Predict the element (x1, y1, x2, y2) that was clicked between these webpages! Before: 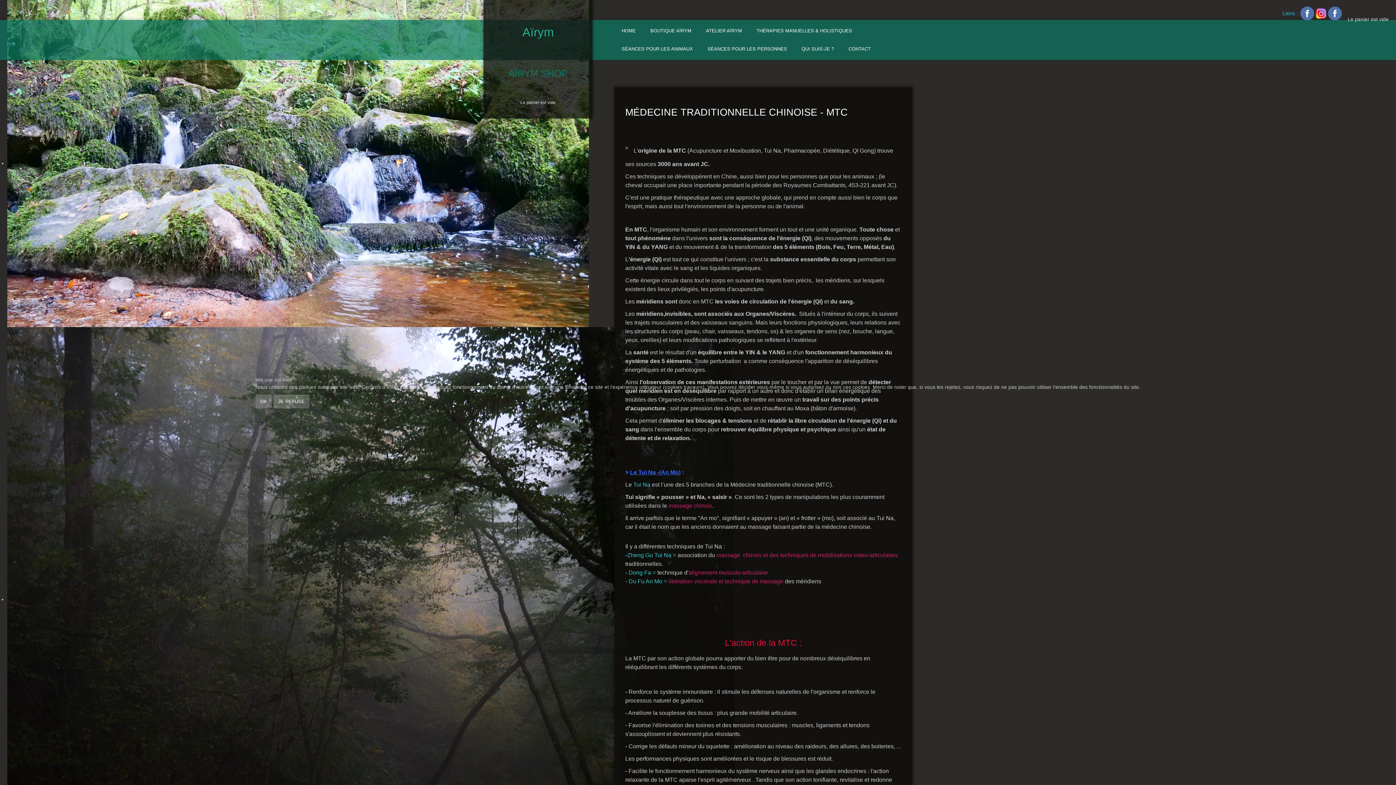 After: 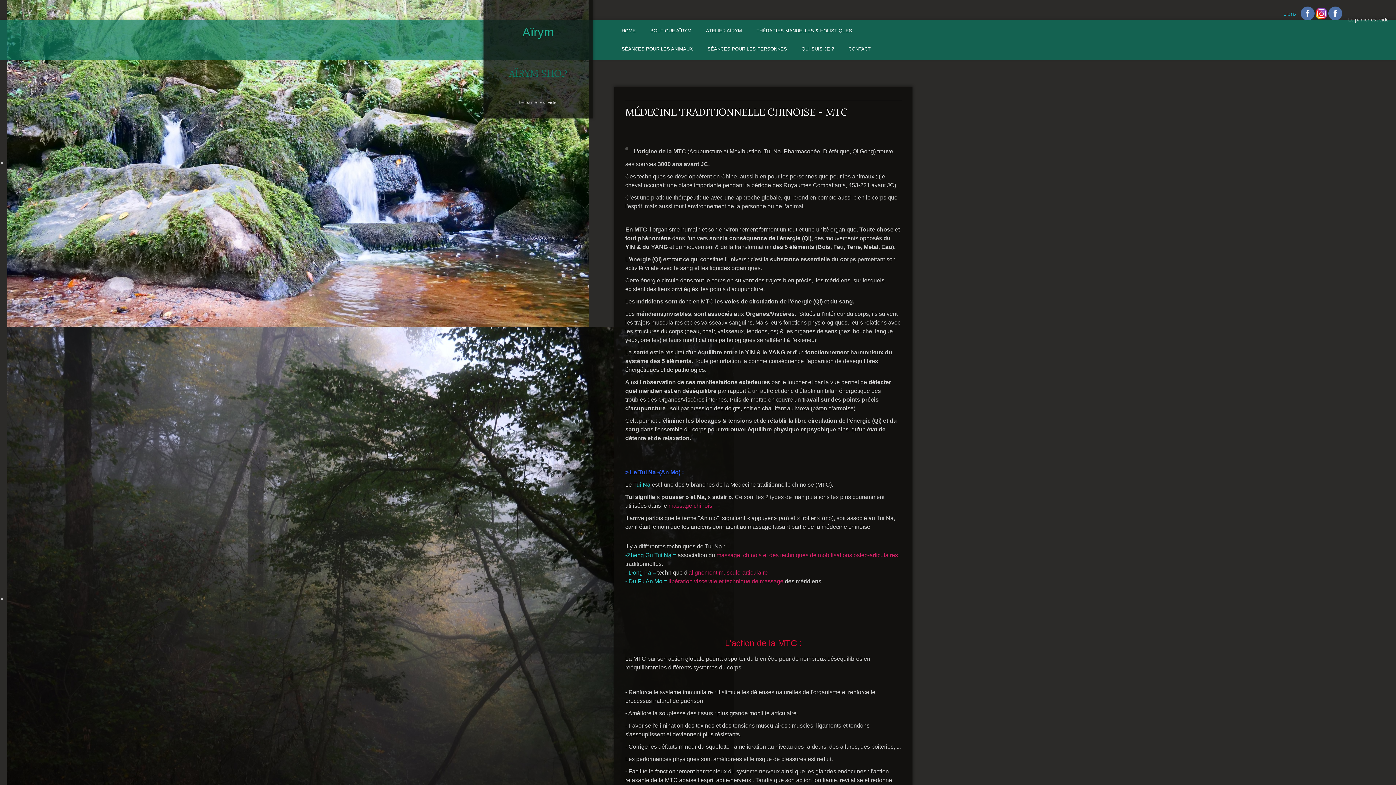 Action: label: OK bbox: (255, 394, 272, 408)